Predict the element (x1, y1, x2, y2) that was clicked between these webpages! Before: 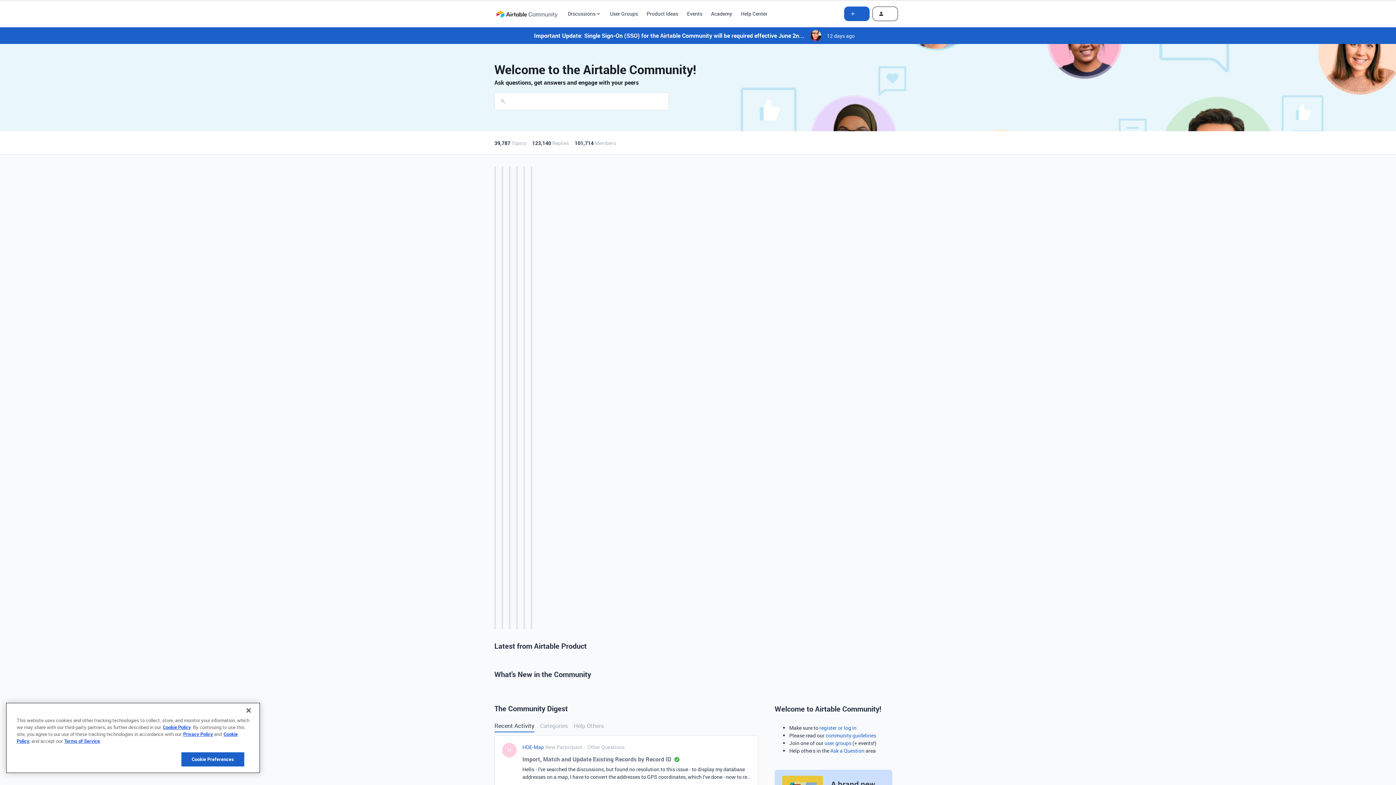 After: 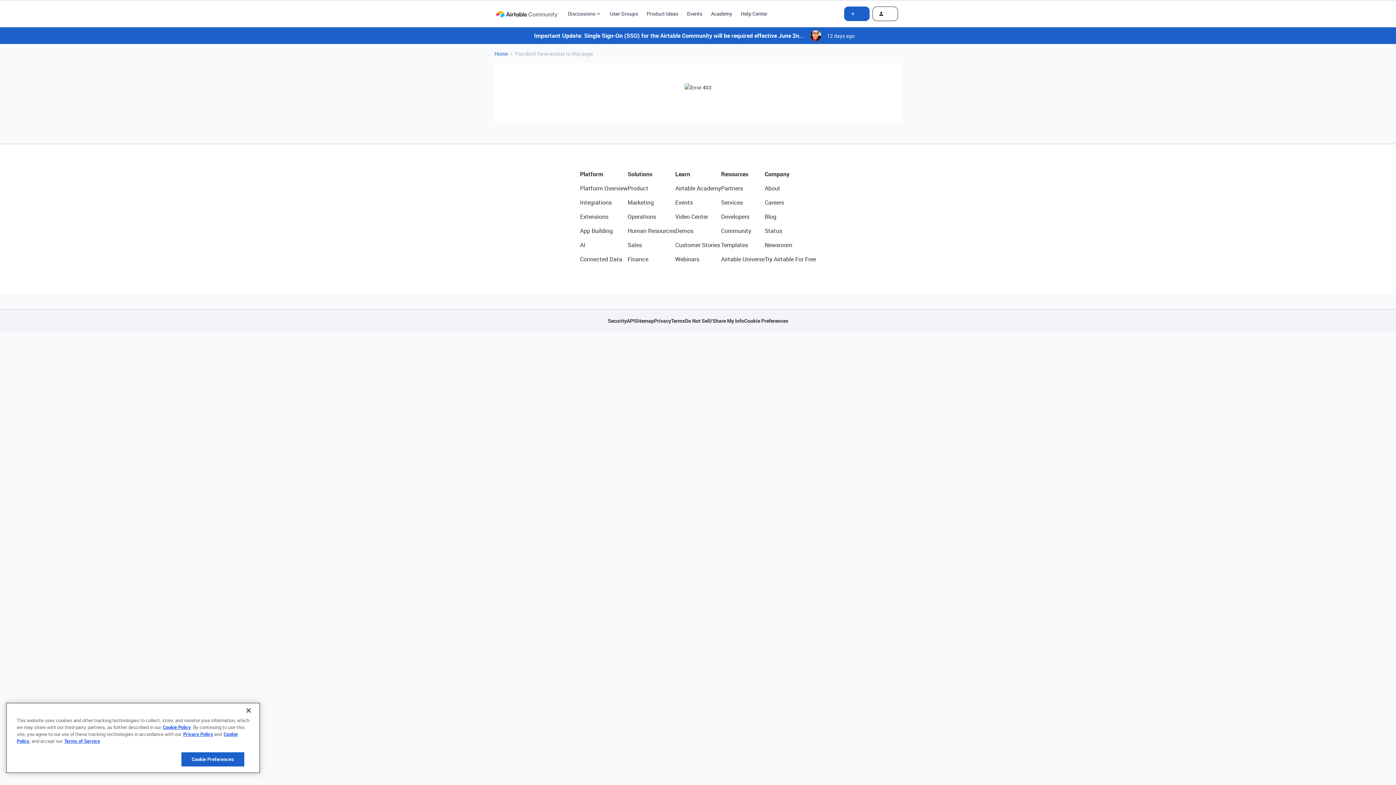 Action: bbox: (825, 732, 876, 739) label: community guidelines